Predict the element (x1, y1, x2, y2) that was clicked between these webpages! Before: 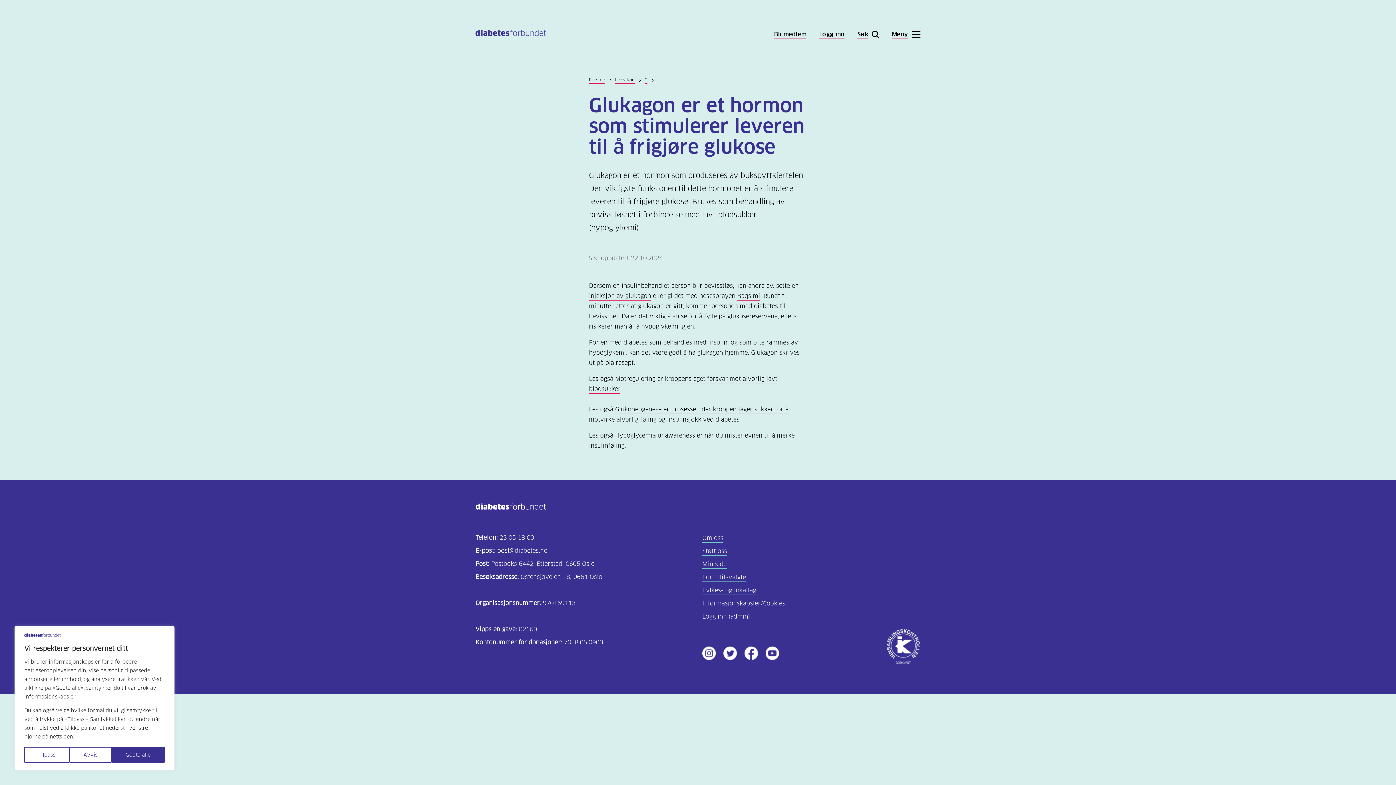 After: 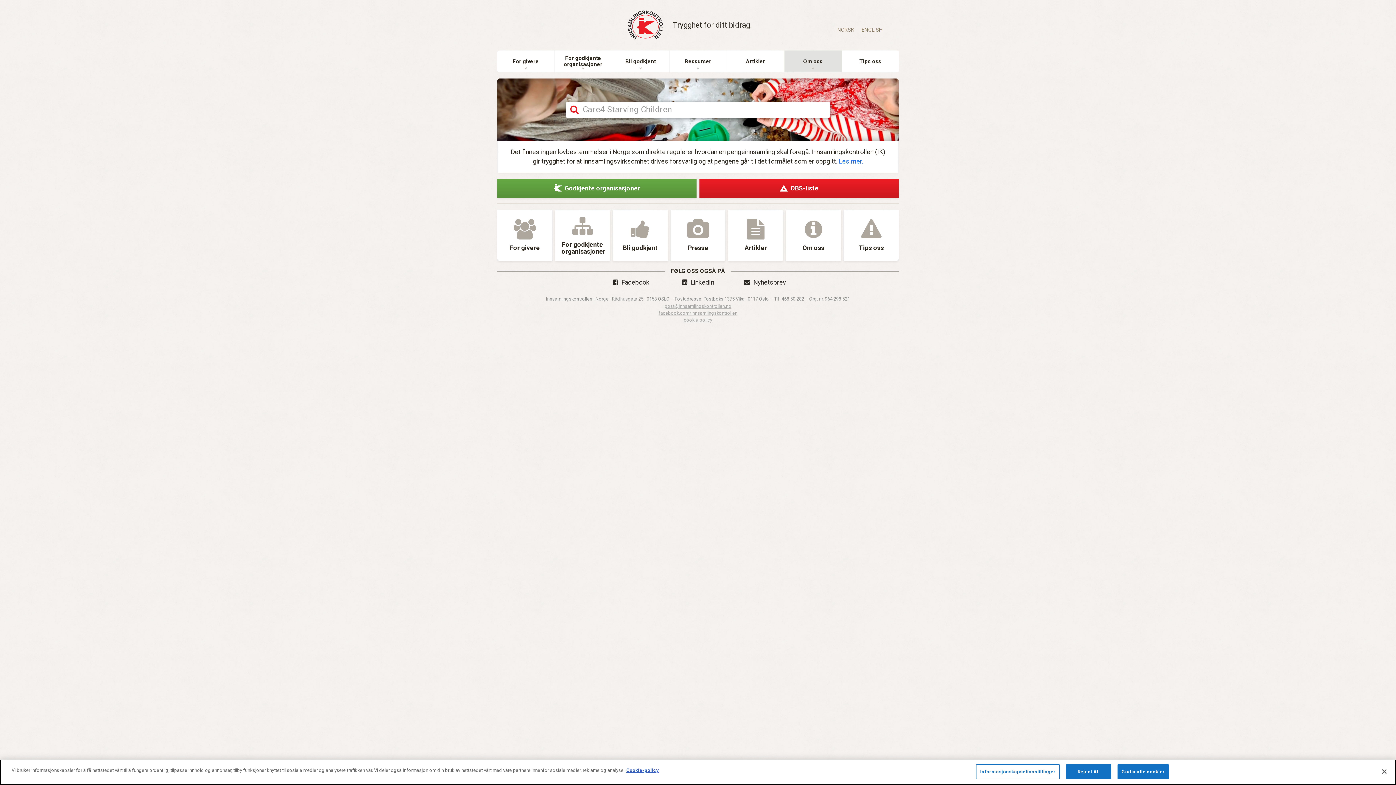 Action: bbox: (886, 629, 920, 665) label: Godkjent av Innsamlingskontrollen